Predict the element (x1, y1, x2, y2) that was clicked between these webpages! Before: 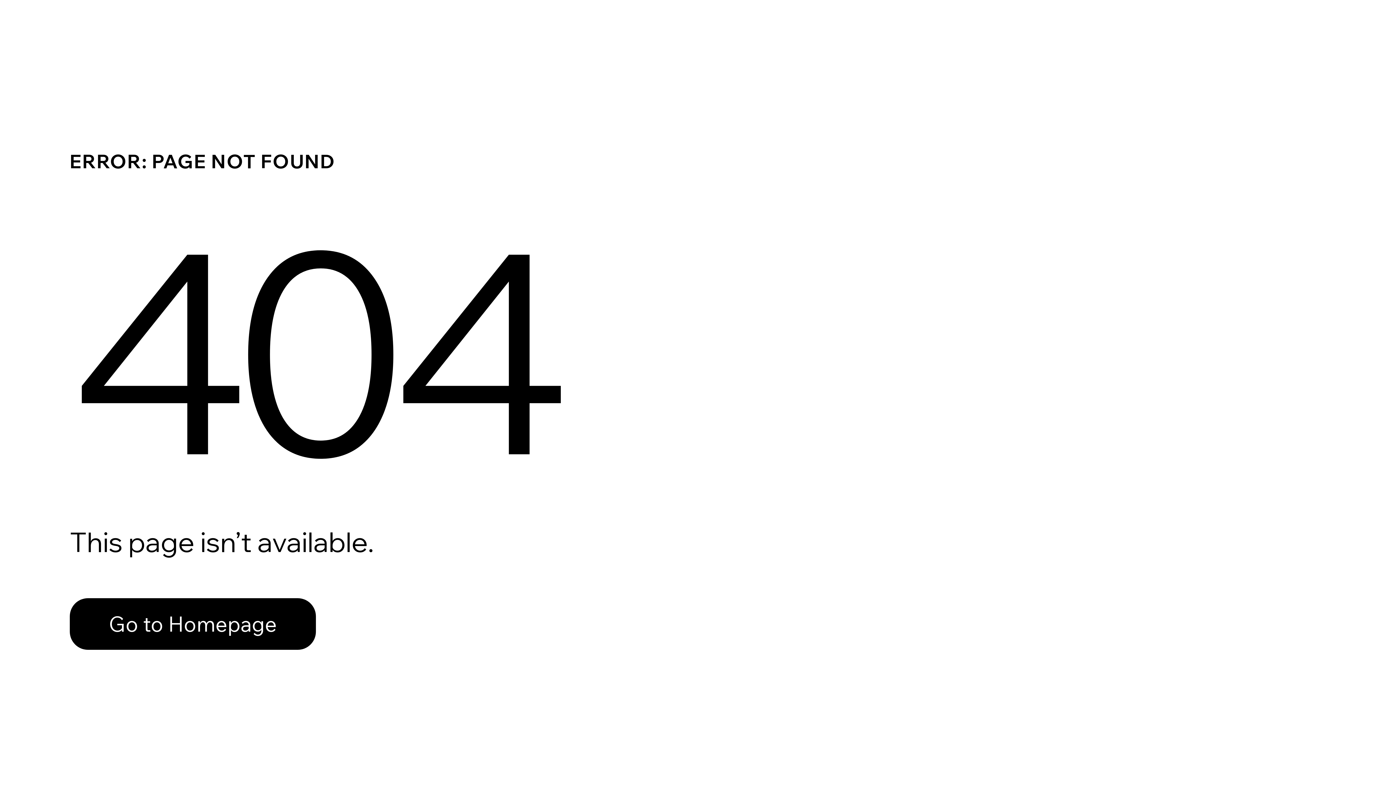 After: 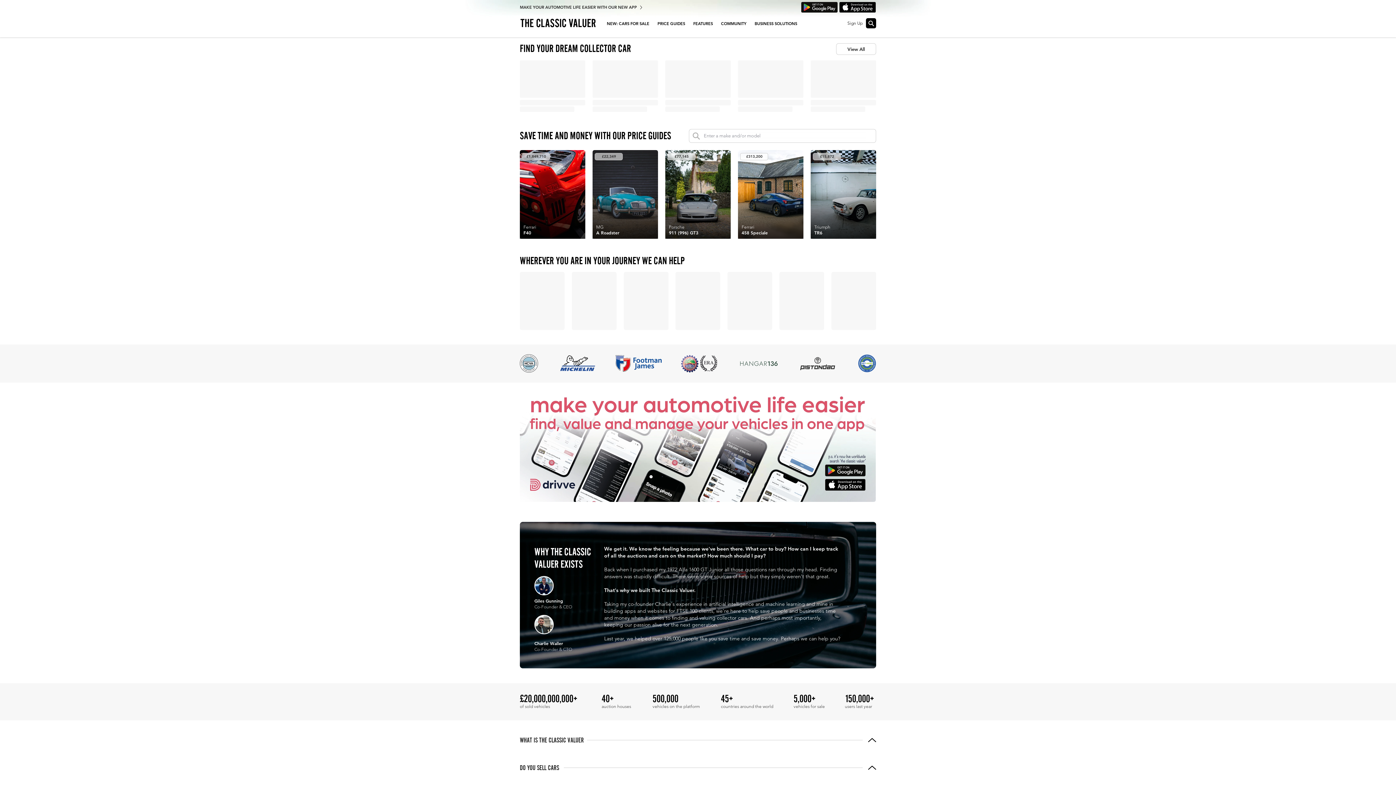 Action: bbox: (69, 582, 768, 659) label: Go to Homepage